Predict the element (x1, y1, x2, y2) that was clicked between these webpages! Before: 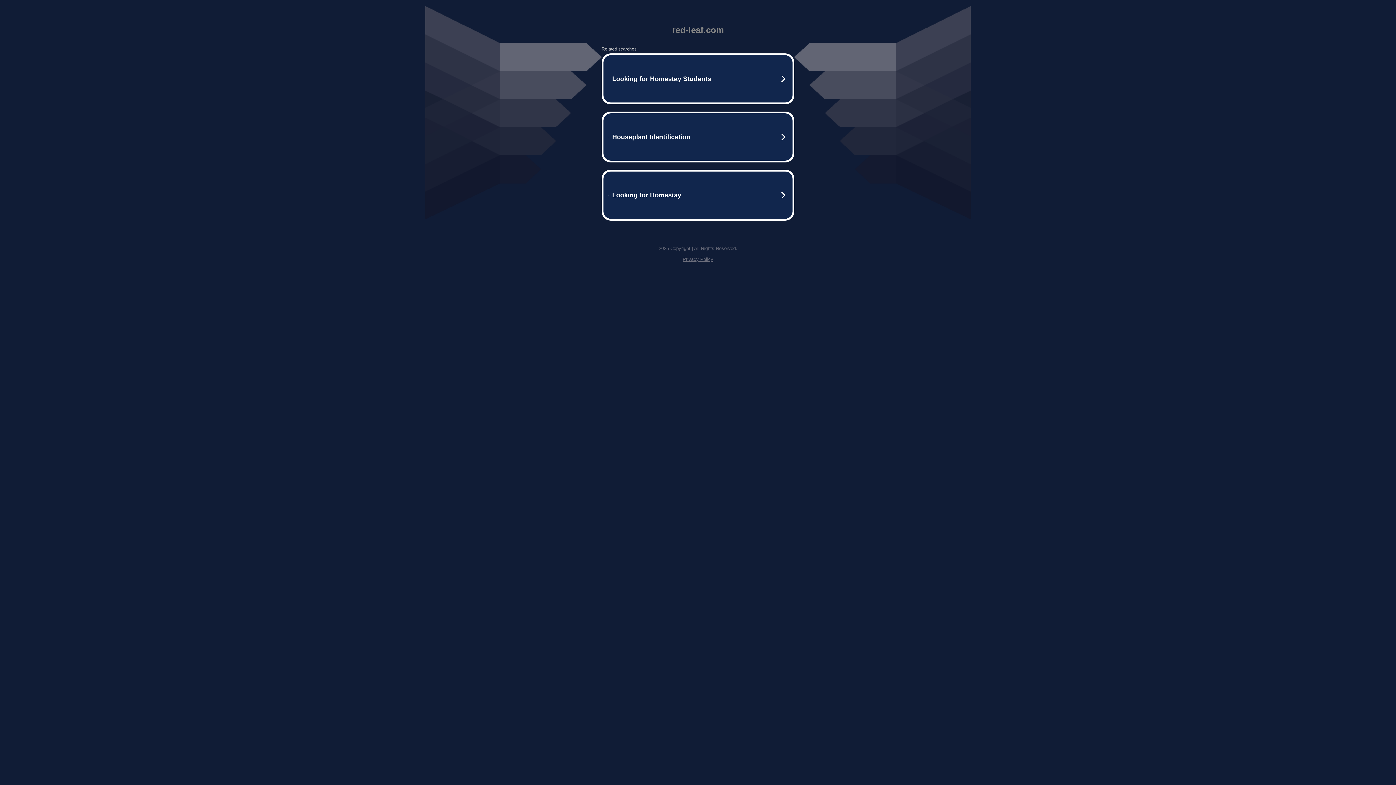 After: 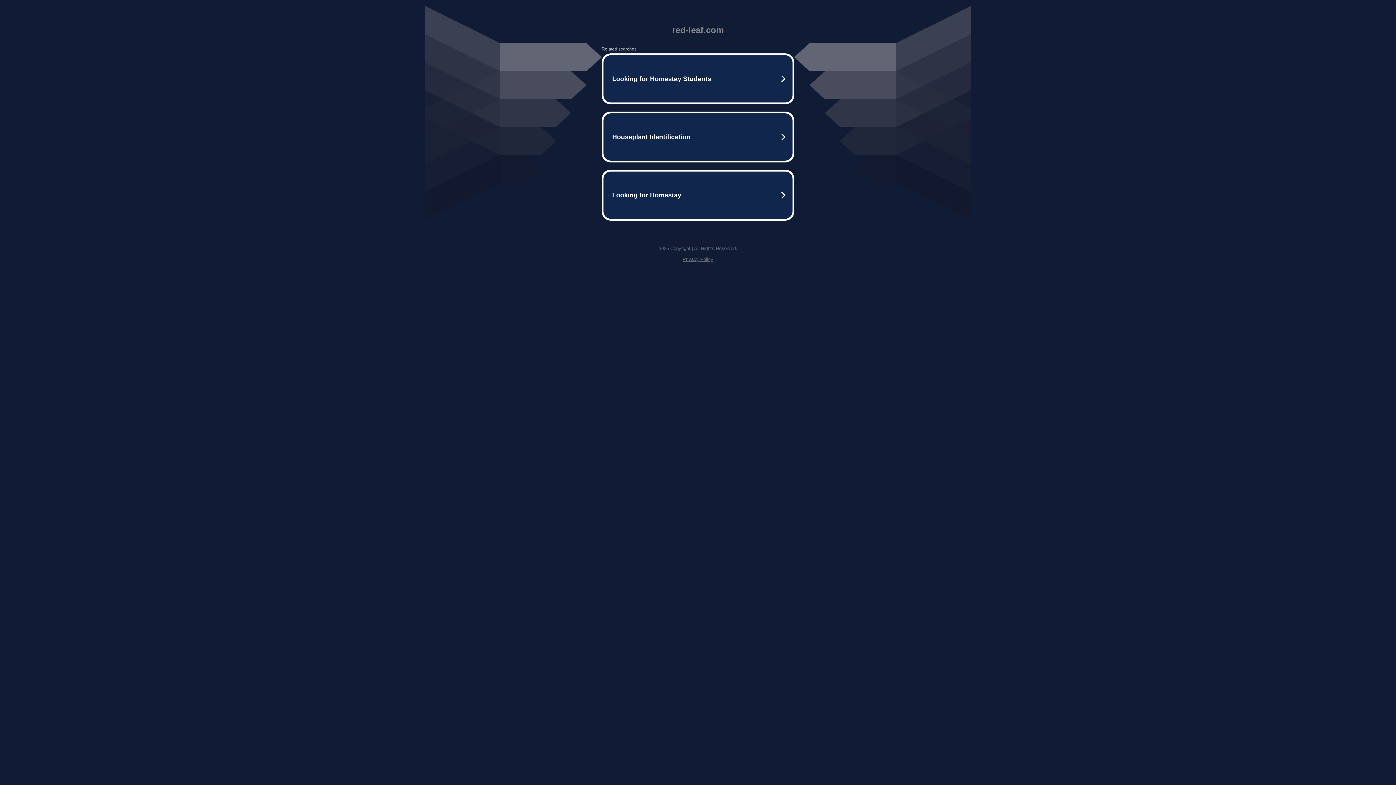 Action: label: Privacy Policy bbox: (682, 256, 713, 262)